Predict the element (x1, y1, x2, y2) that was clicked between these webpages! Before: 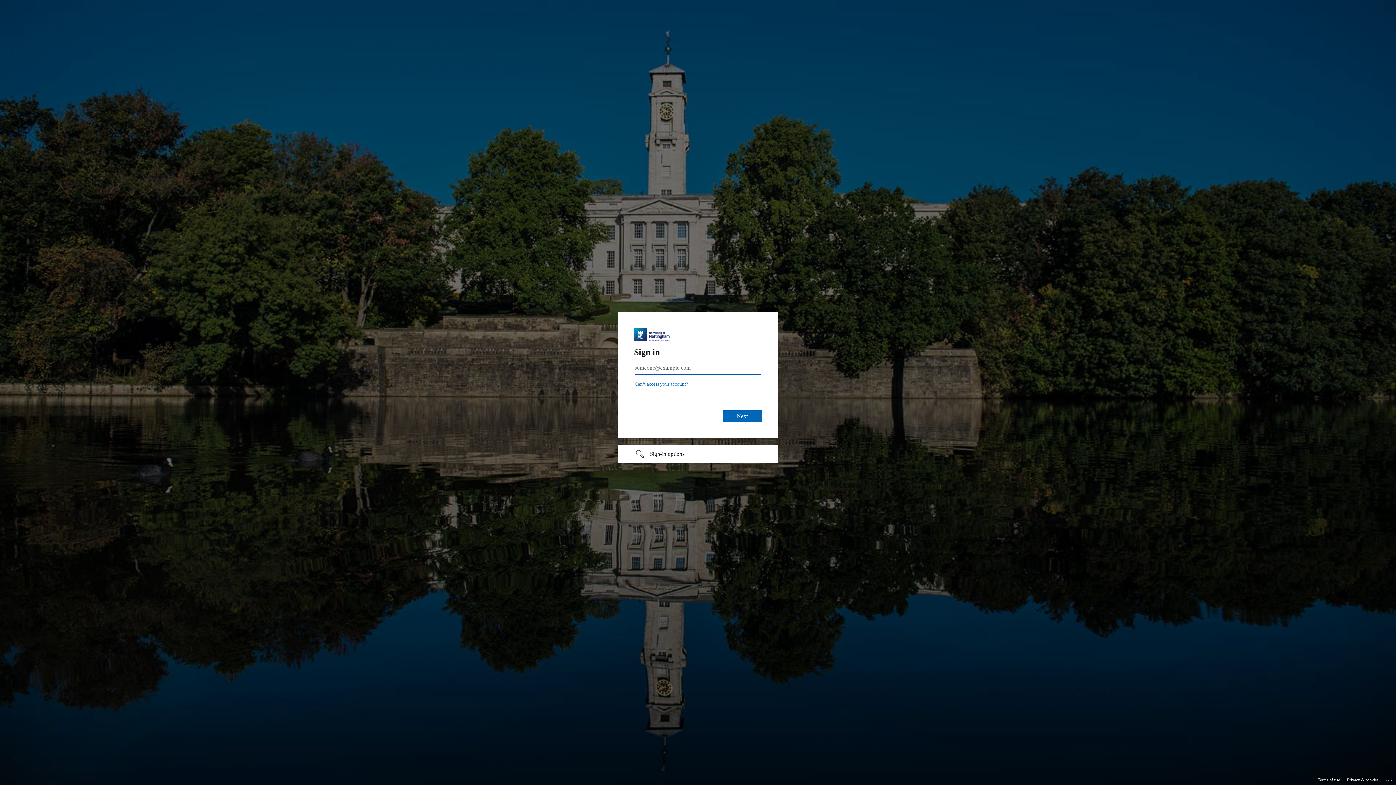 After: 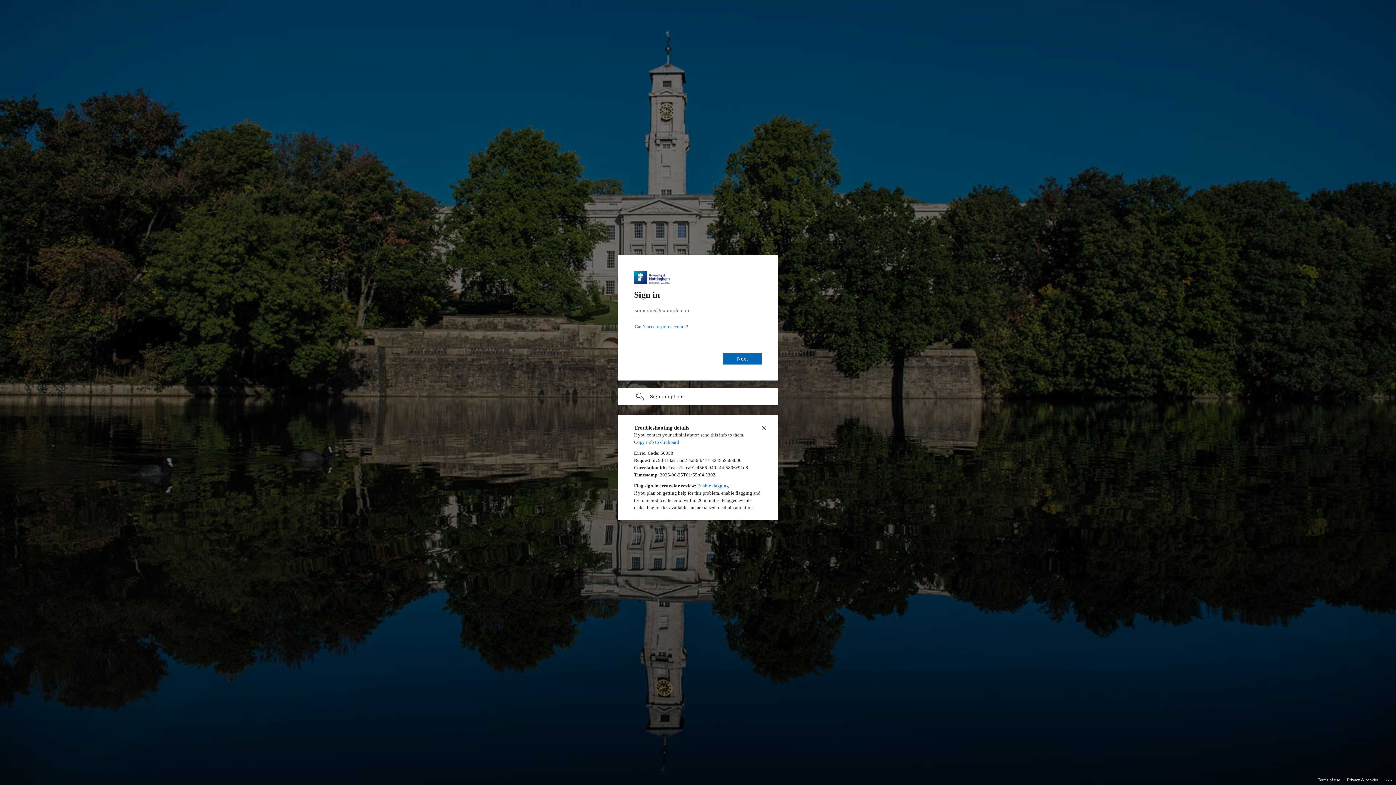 Action: bbox: (1385, 775, 1393, 783) label: Click here for troubleshooting information